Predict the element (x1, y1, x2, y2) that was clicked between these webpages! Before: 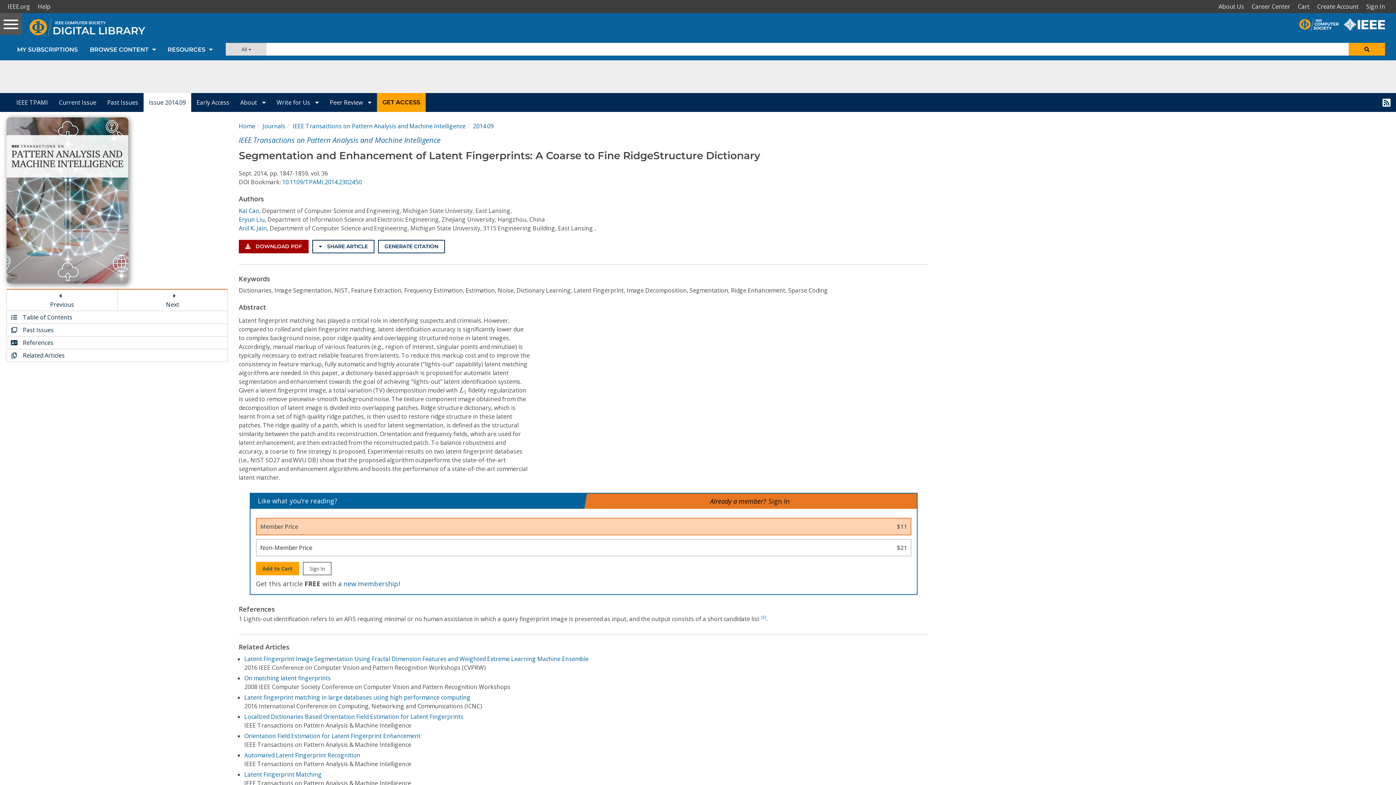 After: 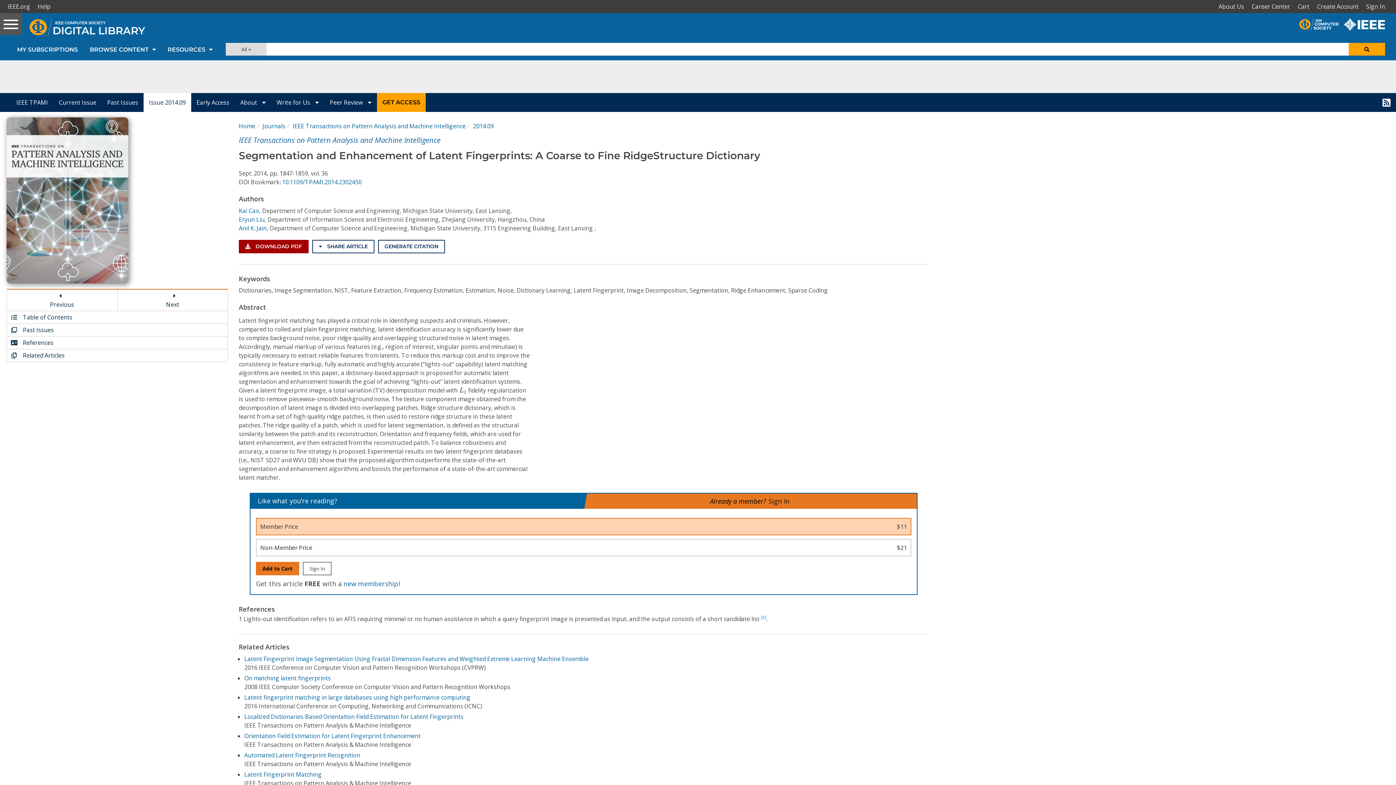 Action: bbox: (255, 562, 299, 575) label: Add to Cart